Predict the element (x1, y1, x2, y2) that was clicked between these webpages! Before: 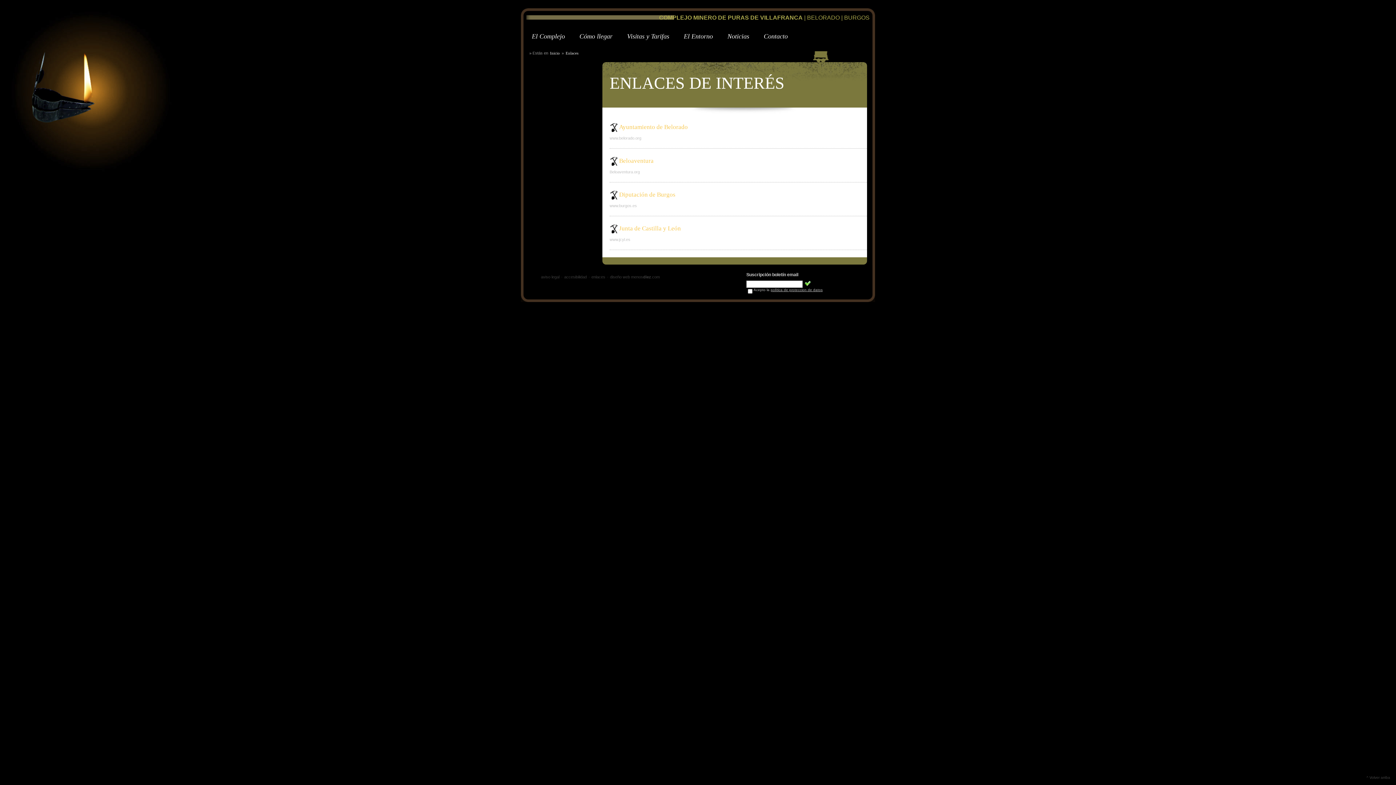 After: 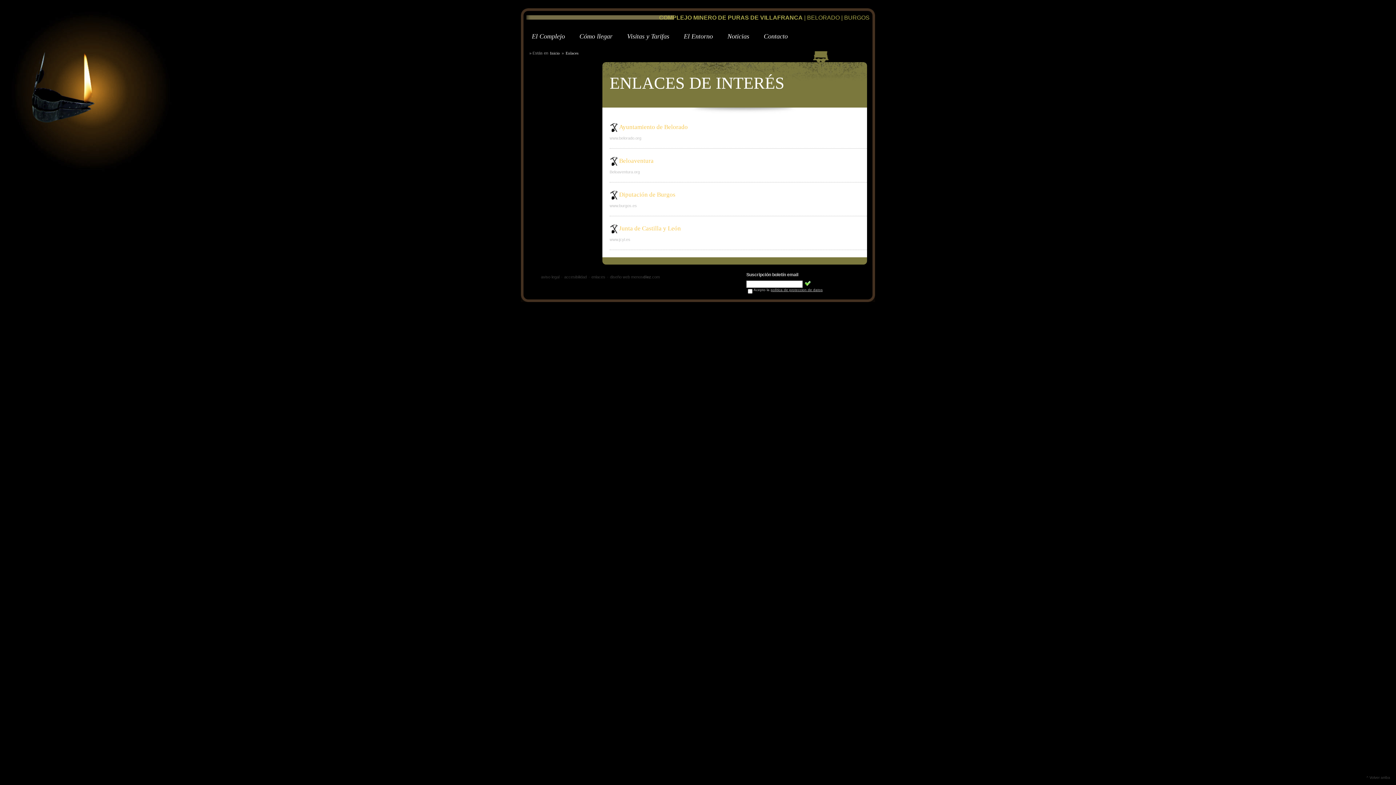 Action: label: enlaces bbox: (591, 274, 605, 279)